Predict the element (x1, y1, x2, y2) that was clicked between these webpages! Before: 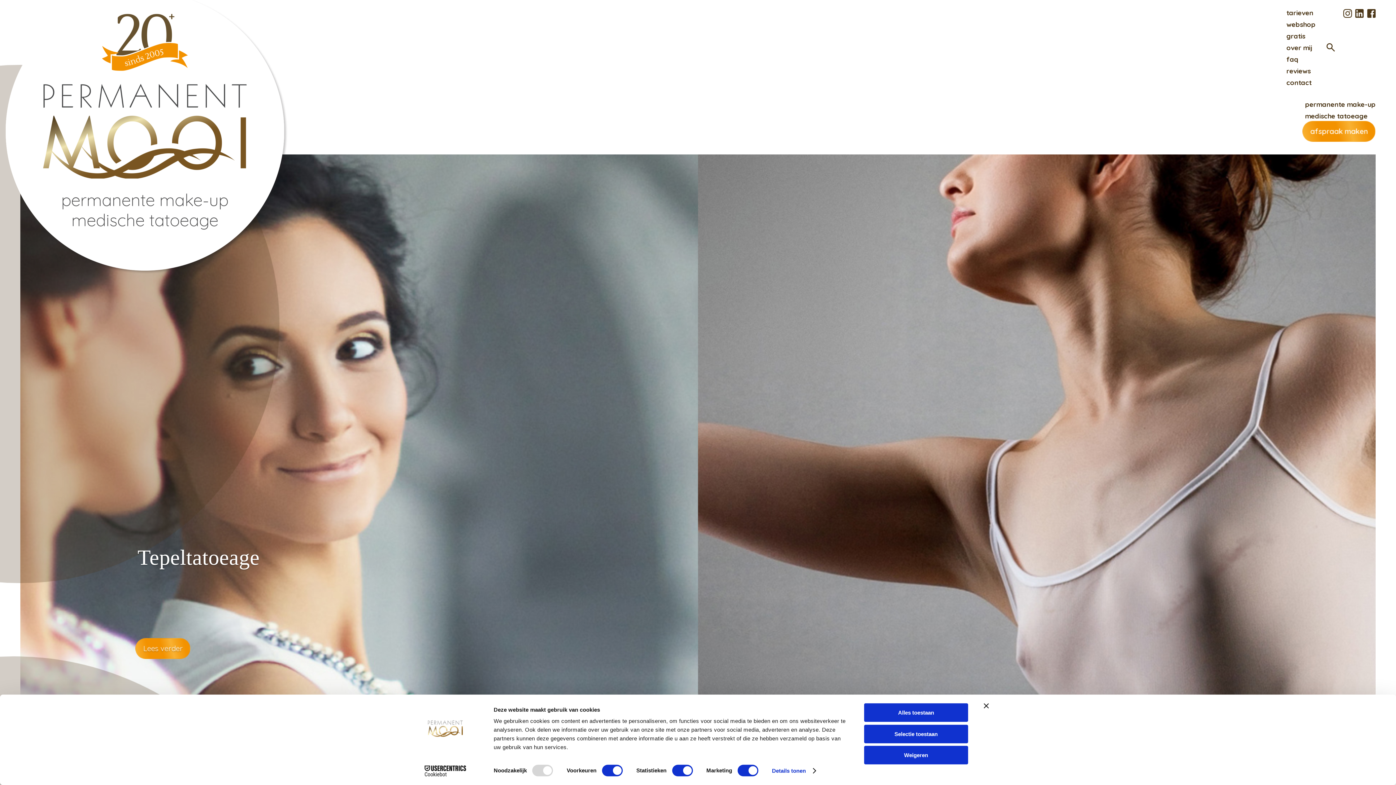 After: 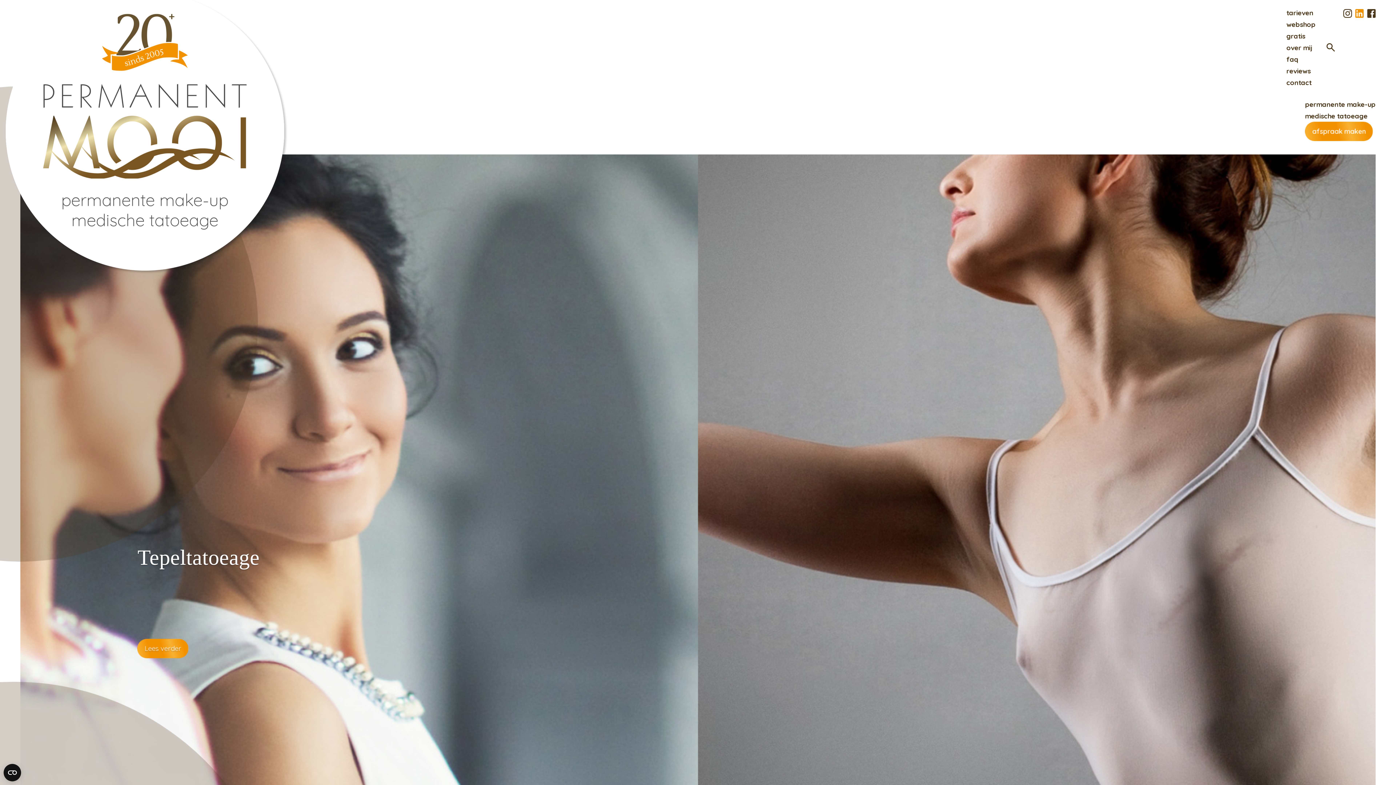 Action: bbox: (1352, 6, 1364, 88)